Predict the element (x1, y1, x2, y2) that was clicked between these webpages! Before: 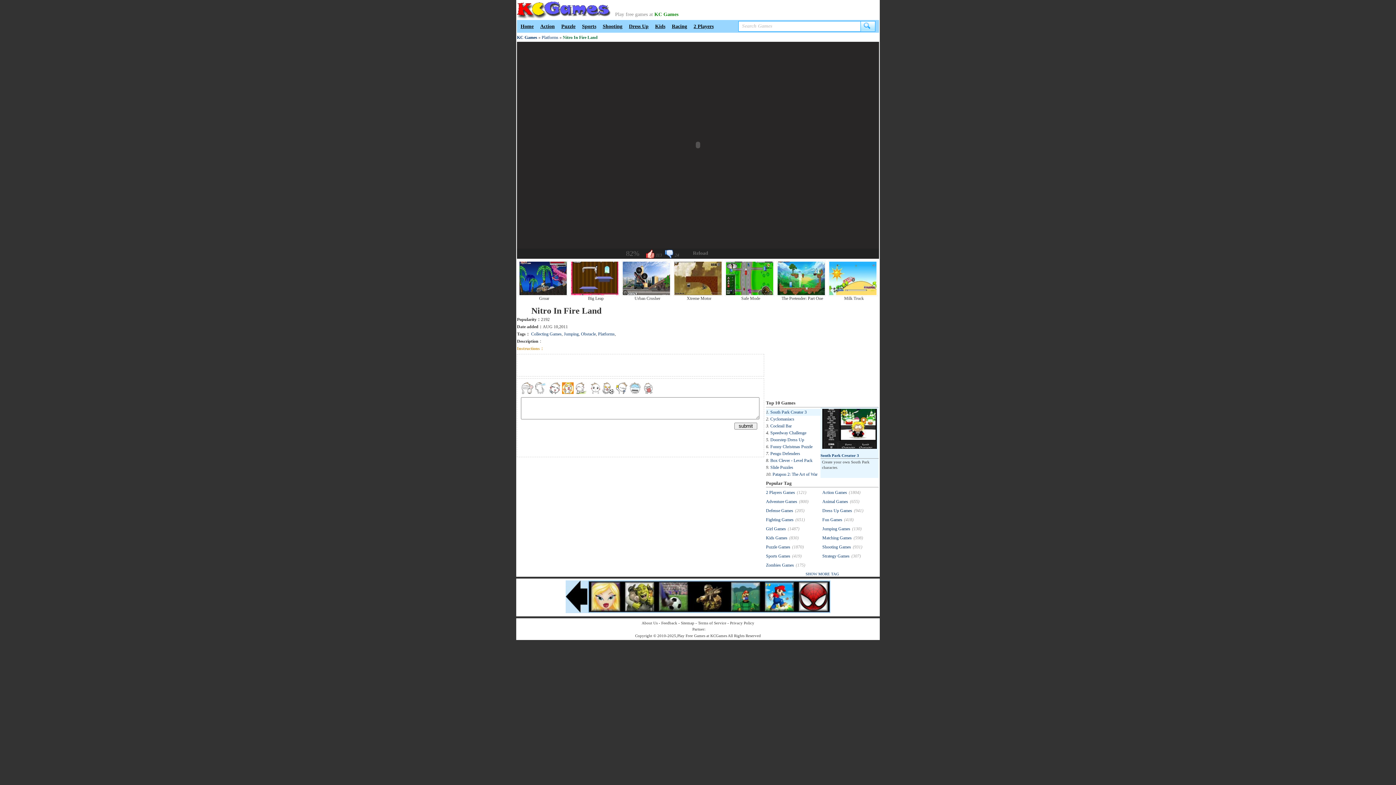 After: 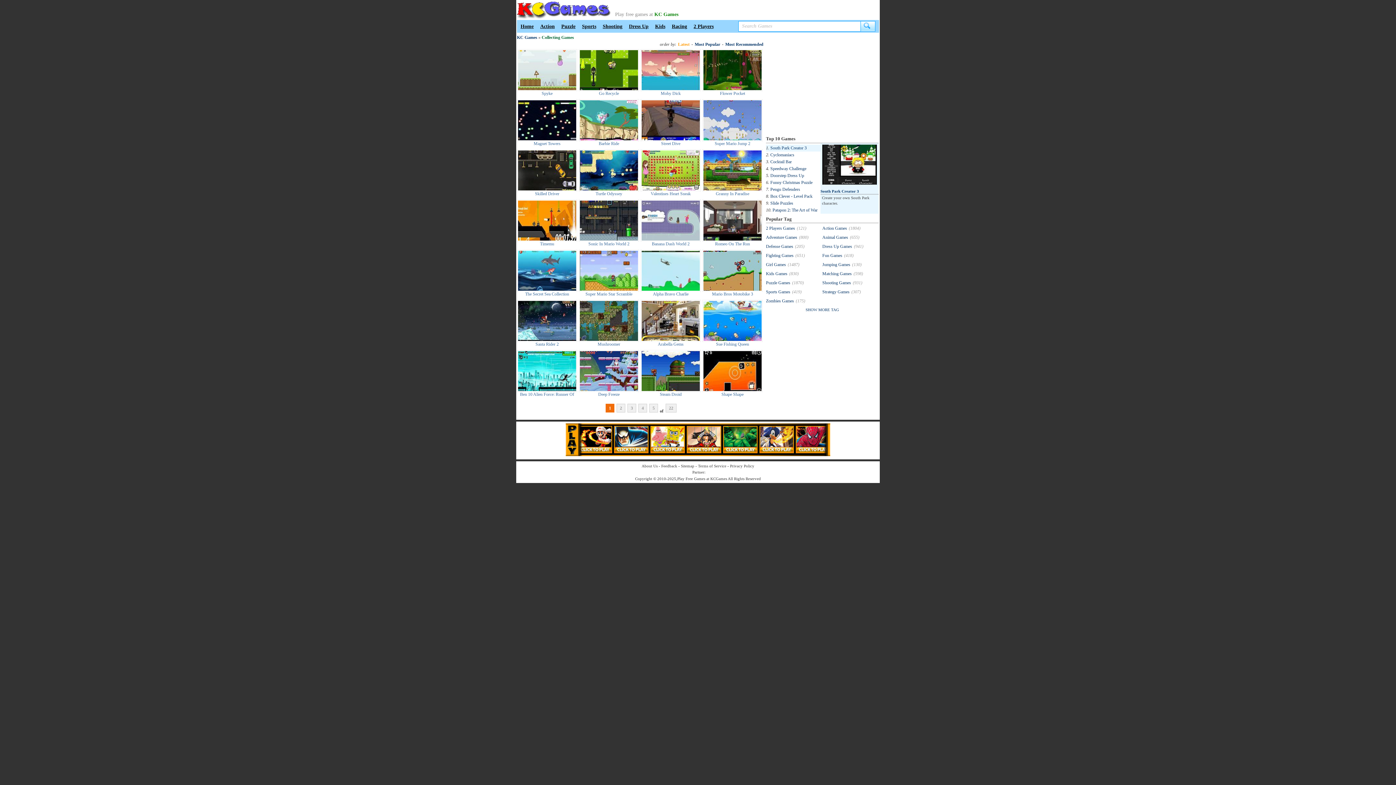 Action: label: Collecting Games bbox: (531, 331, 561, 336)